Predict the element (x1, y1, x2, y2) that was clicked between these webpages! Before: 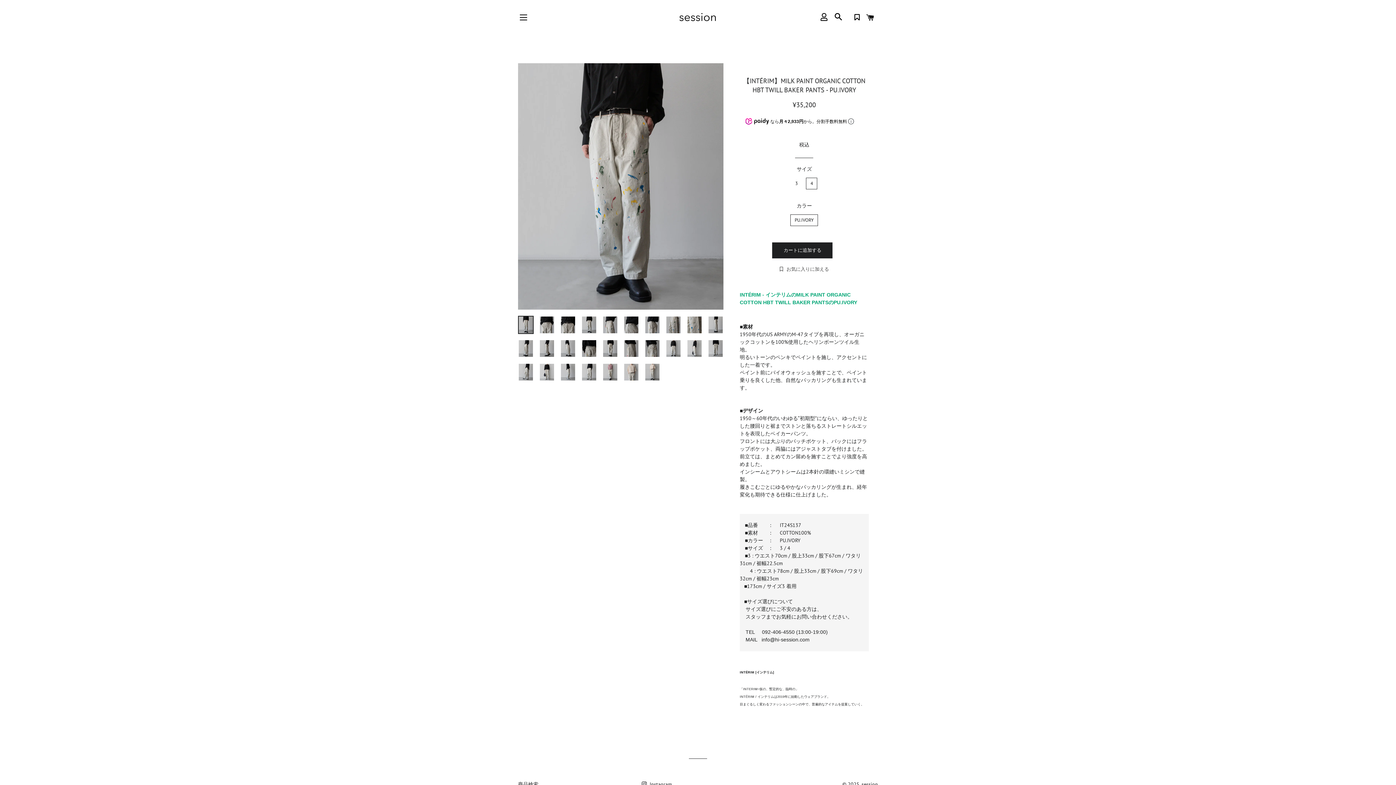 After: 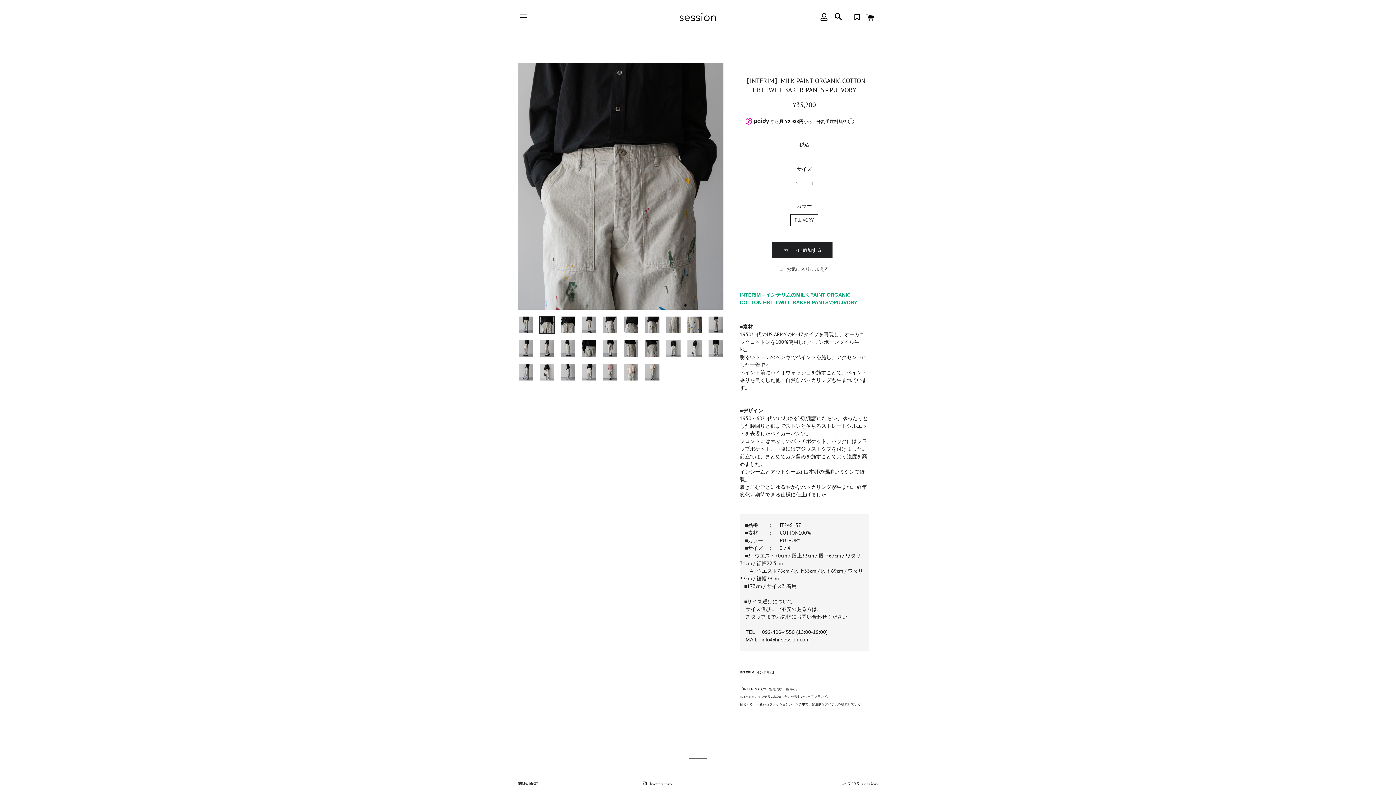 Action: bbox: (539, 315, 554, 334)